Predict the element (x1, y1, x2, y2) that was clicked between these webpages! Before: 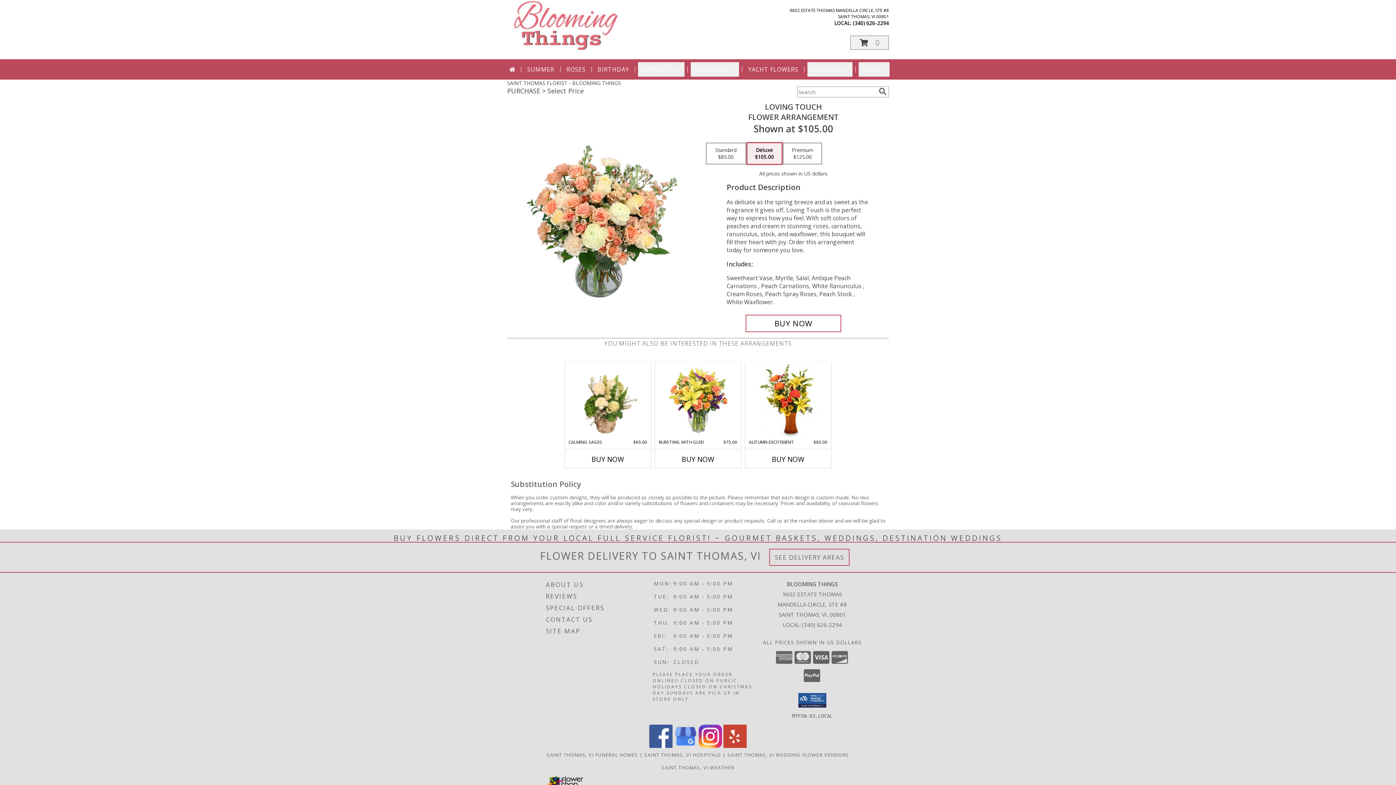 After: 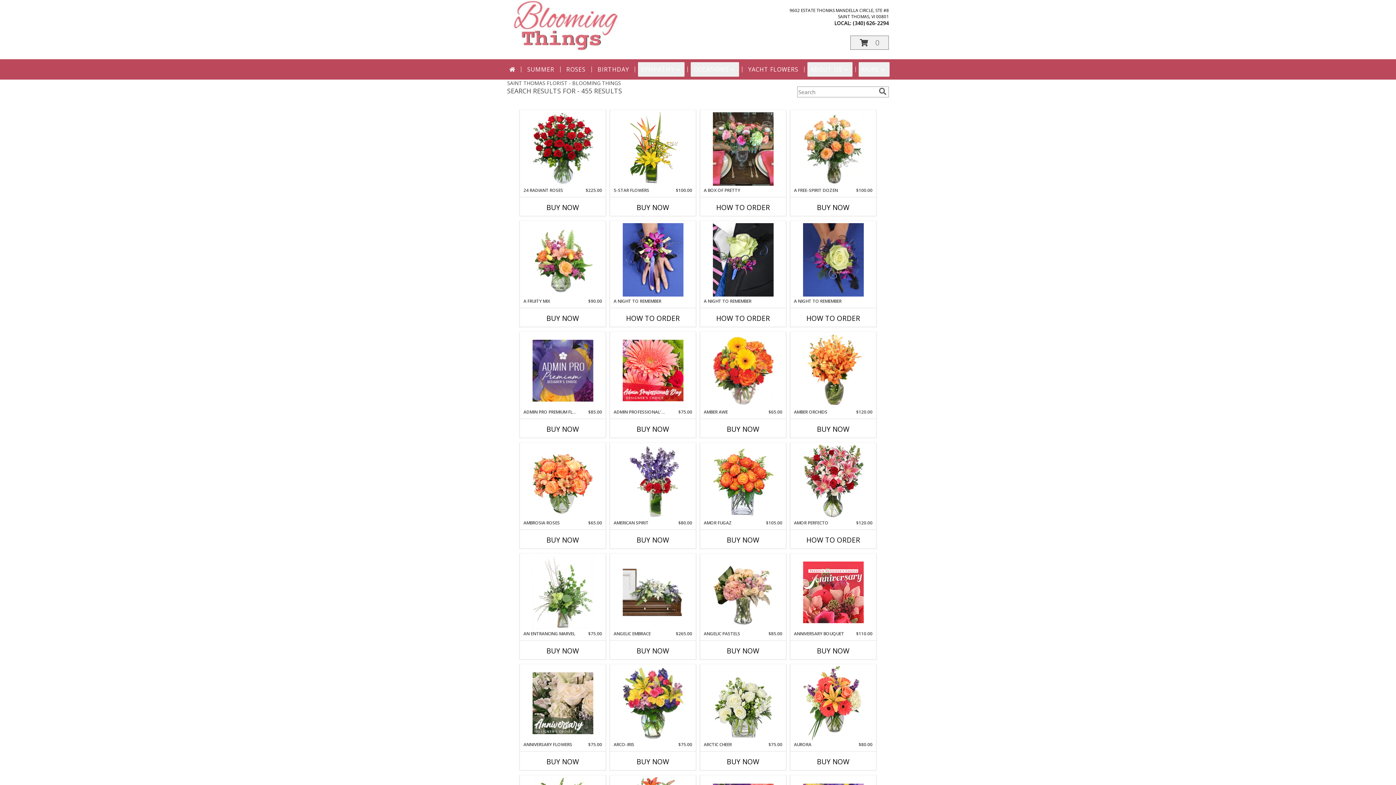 Action: label: search bbox: (877, 87, 888, 95)